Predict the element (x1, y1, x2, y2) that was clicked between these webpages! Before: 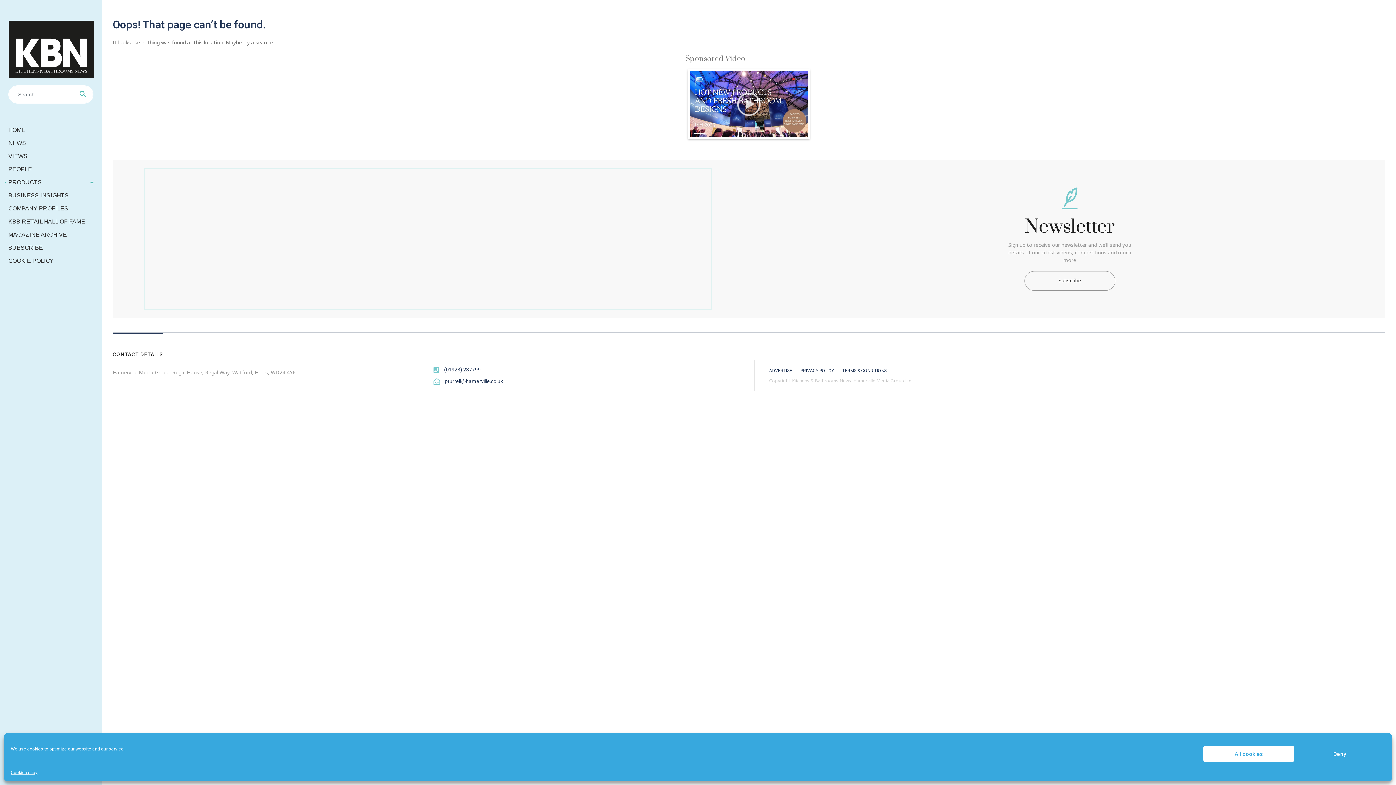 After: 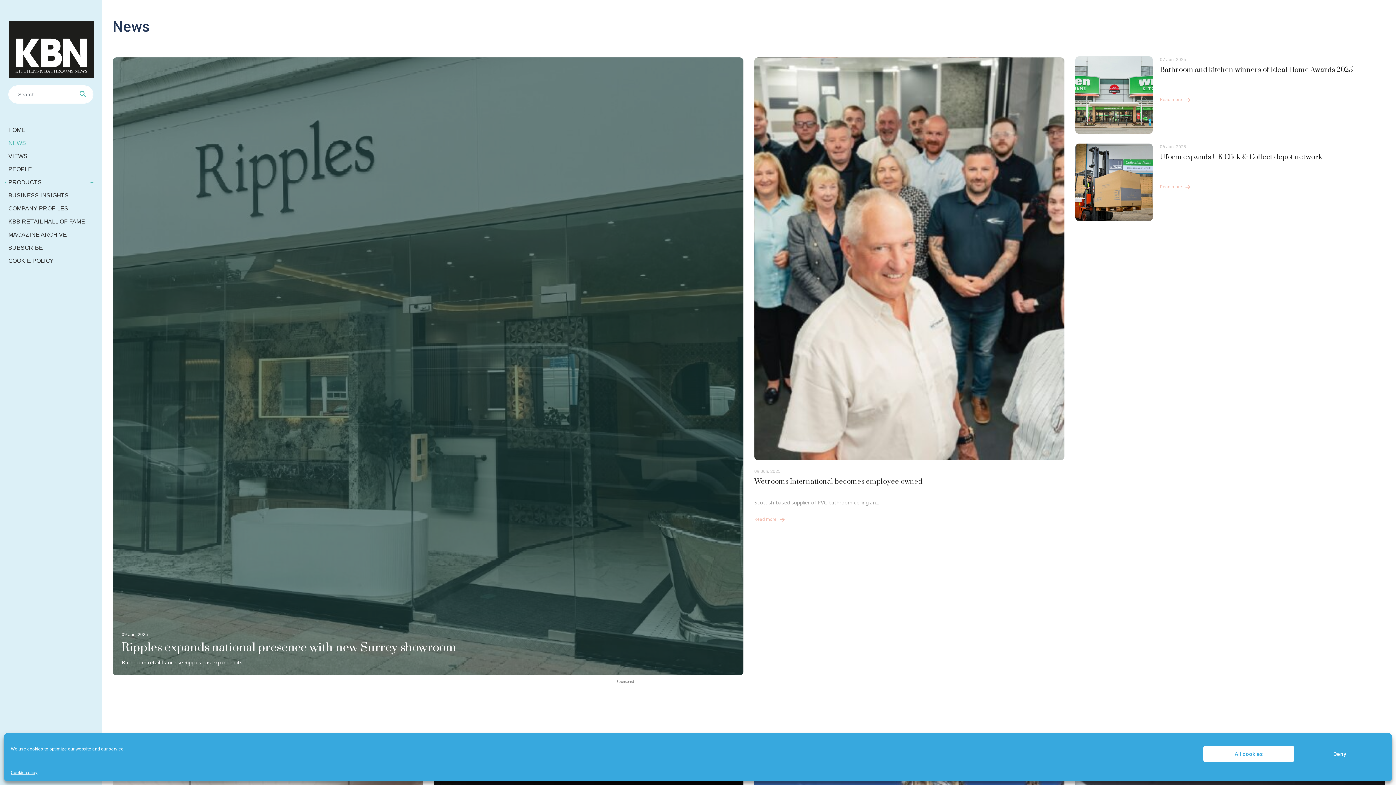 Action: bbox: (8, 136, 93, 149) label: NEWS